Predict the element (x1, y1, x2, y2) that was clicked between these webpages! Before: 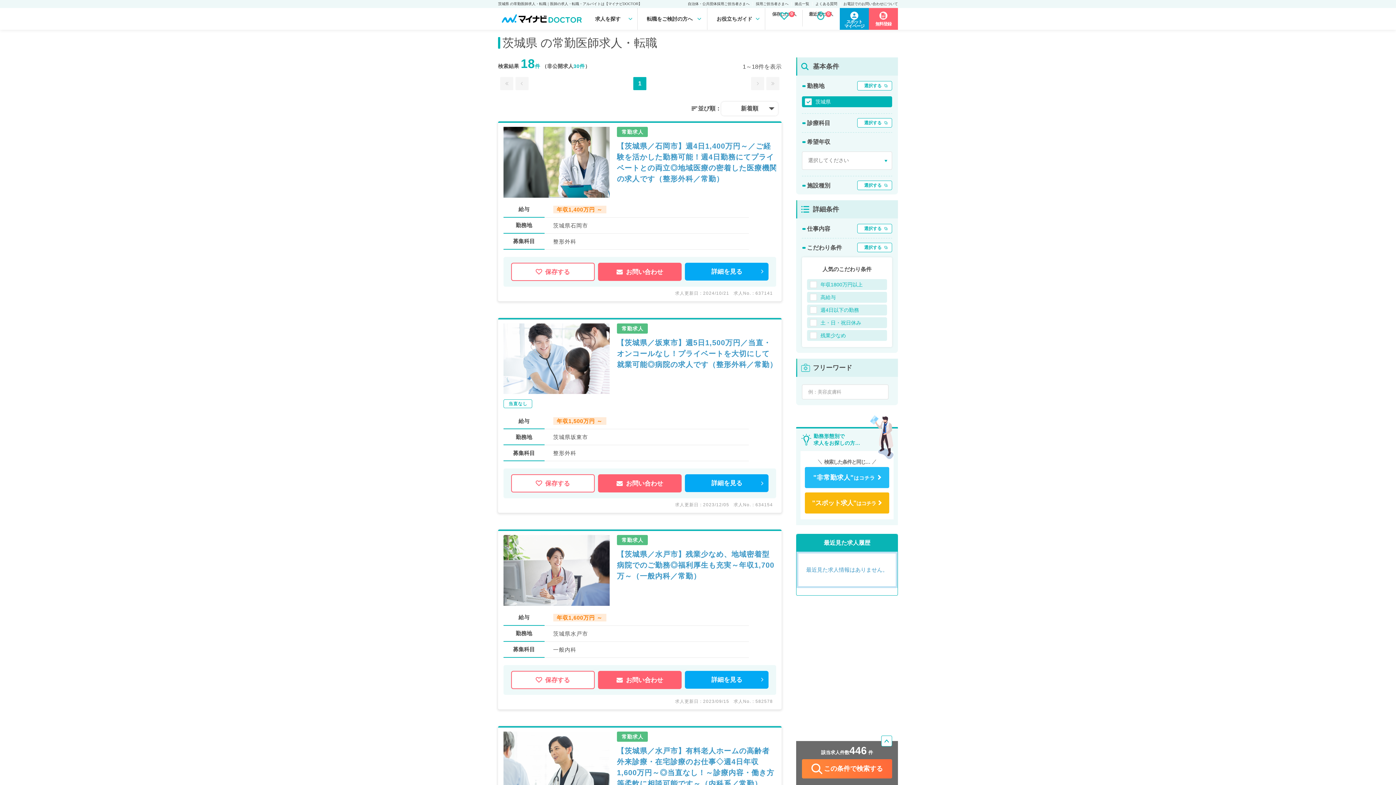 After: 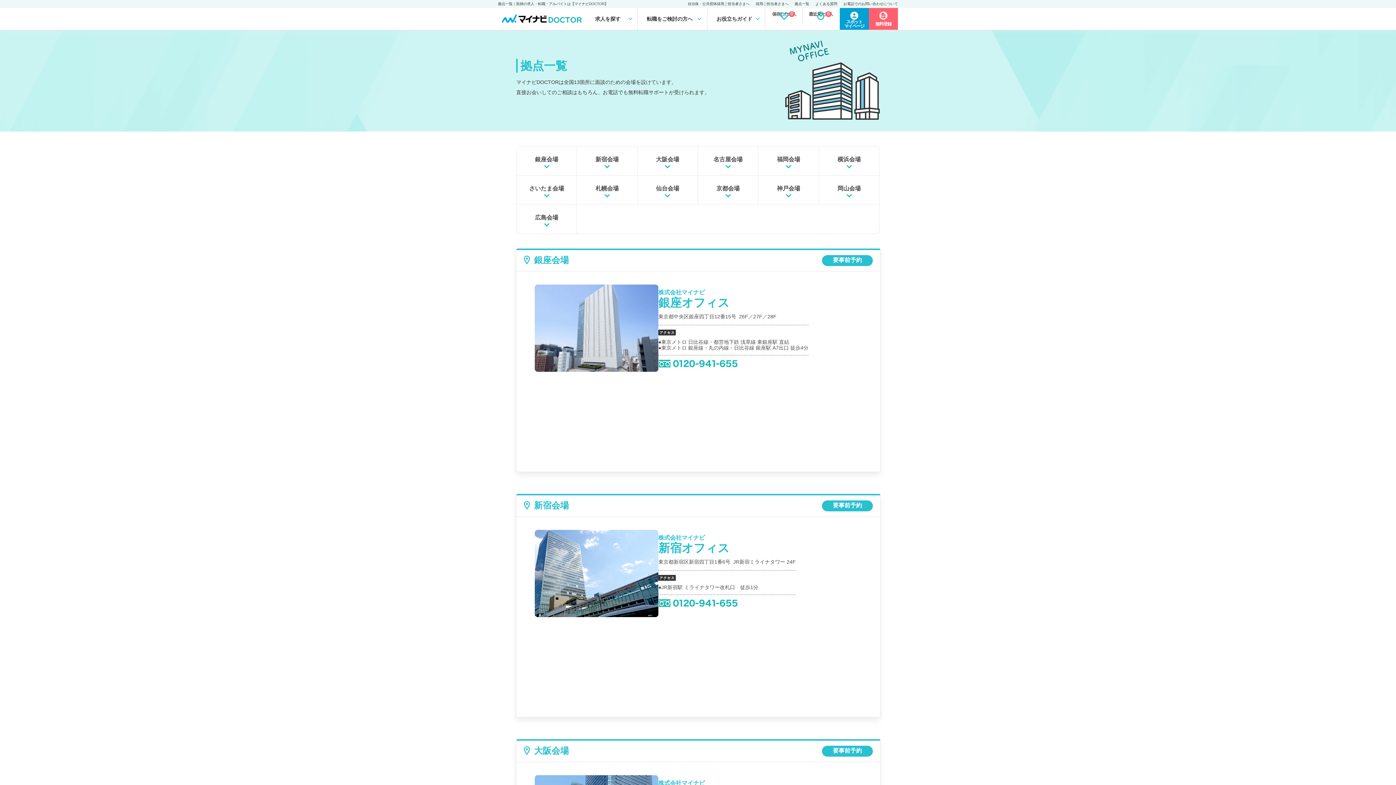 Action: bbox: (794, 1, 809, 5) label: 拠点一覧